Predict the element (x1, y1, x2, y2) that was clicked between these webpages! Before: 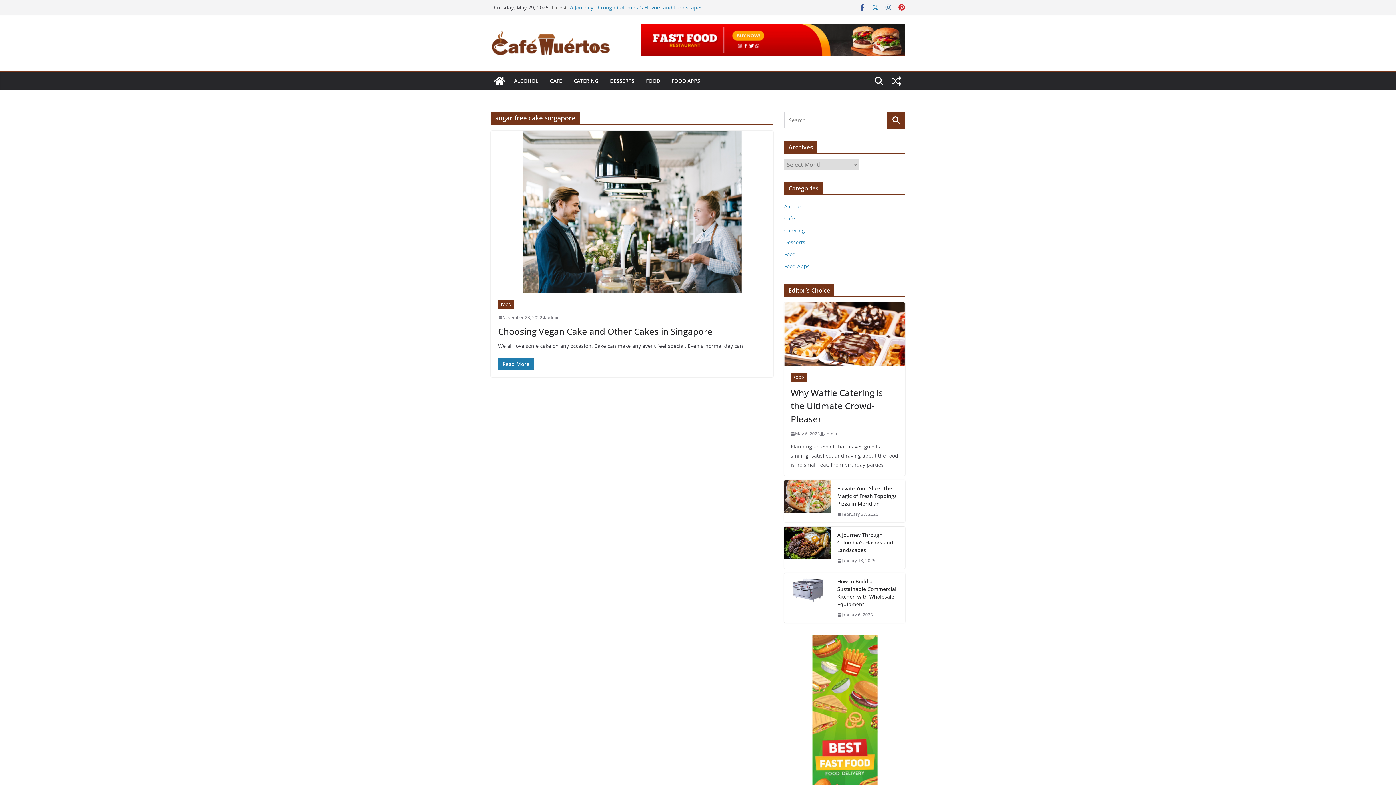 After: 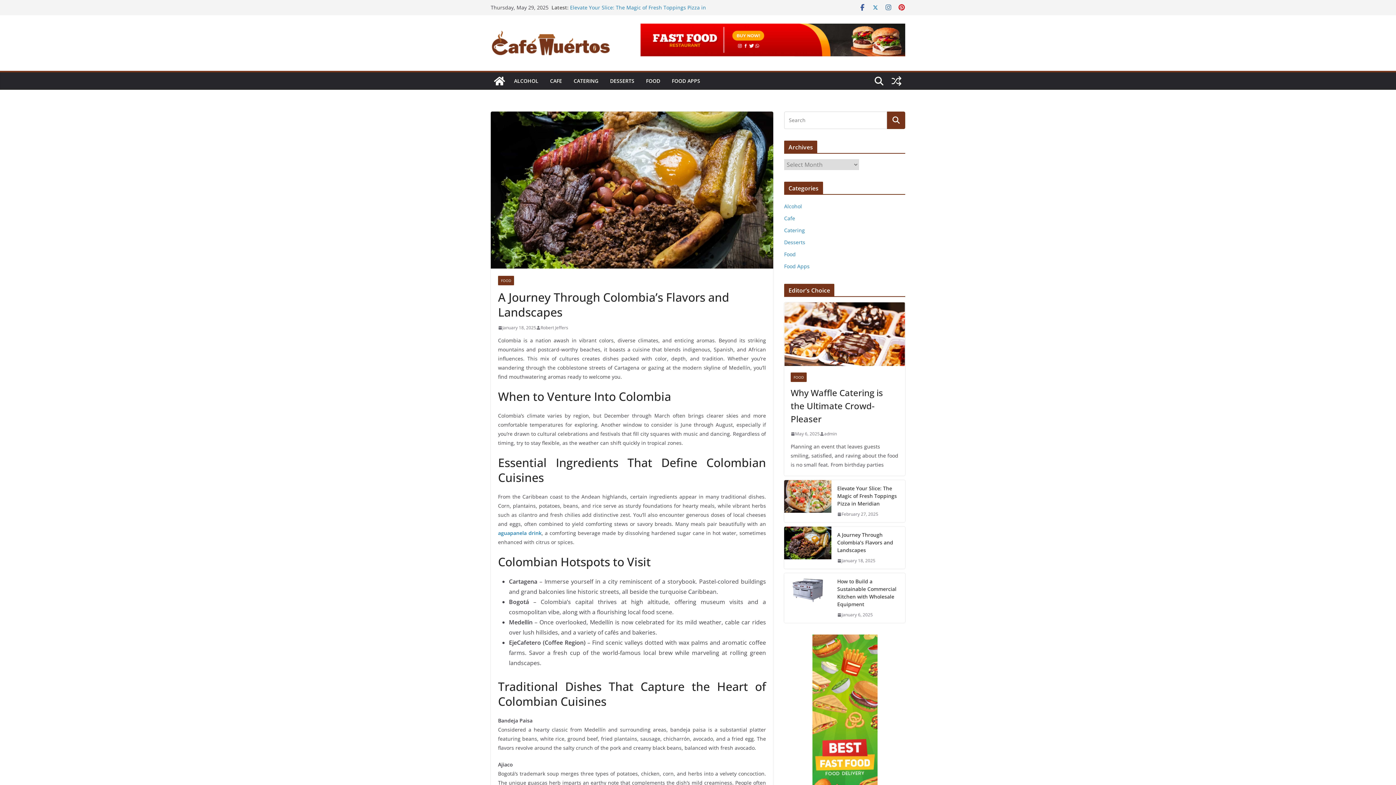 Action: label: January 18, 2025 bbox: (837, 557, 875, 564)